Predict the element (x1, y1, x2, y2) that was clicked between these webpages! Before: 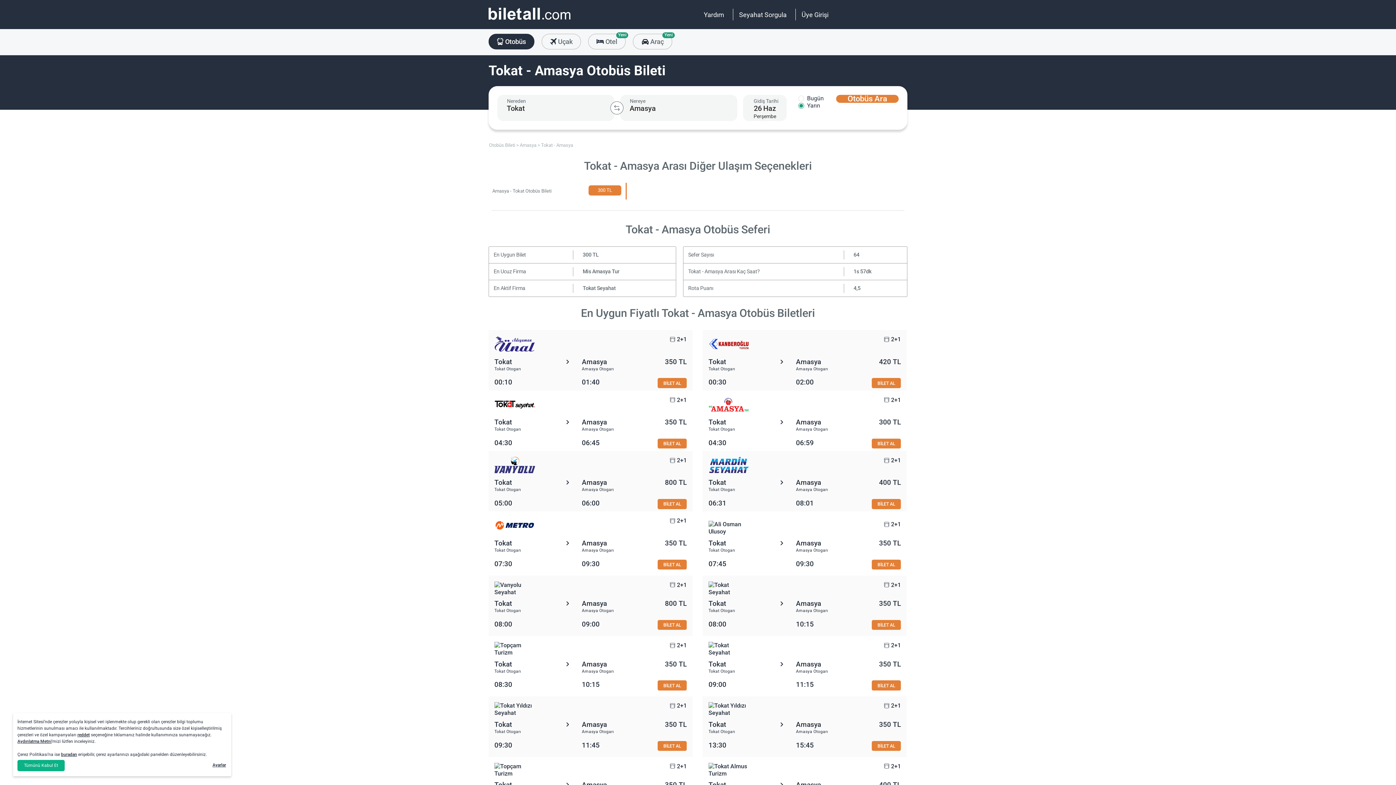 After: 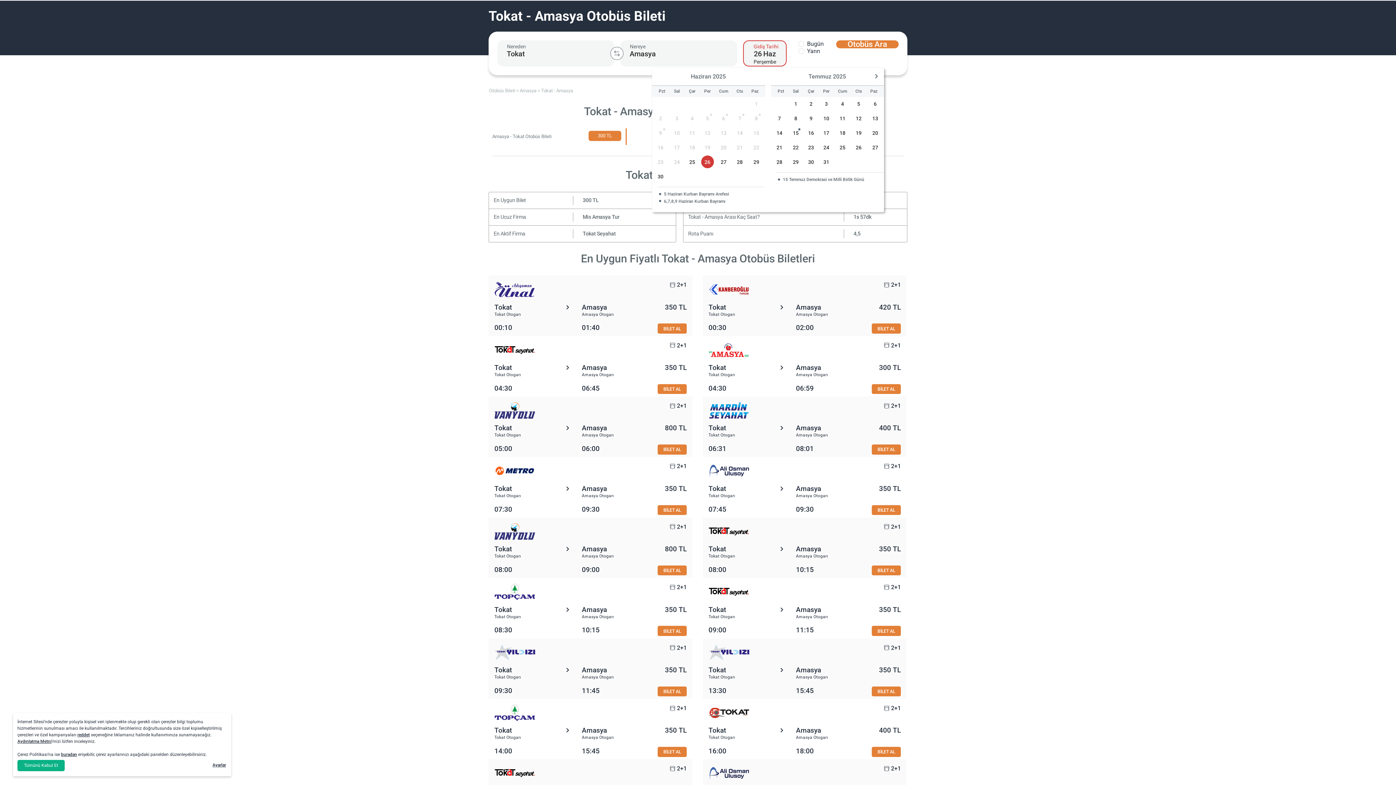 Action: label: BİLET AL bbox: (871, 559, 901, 569)